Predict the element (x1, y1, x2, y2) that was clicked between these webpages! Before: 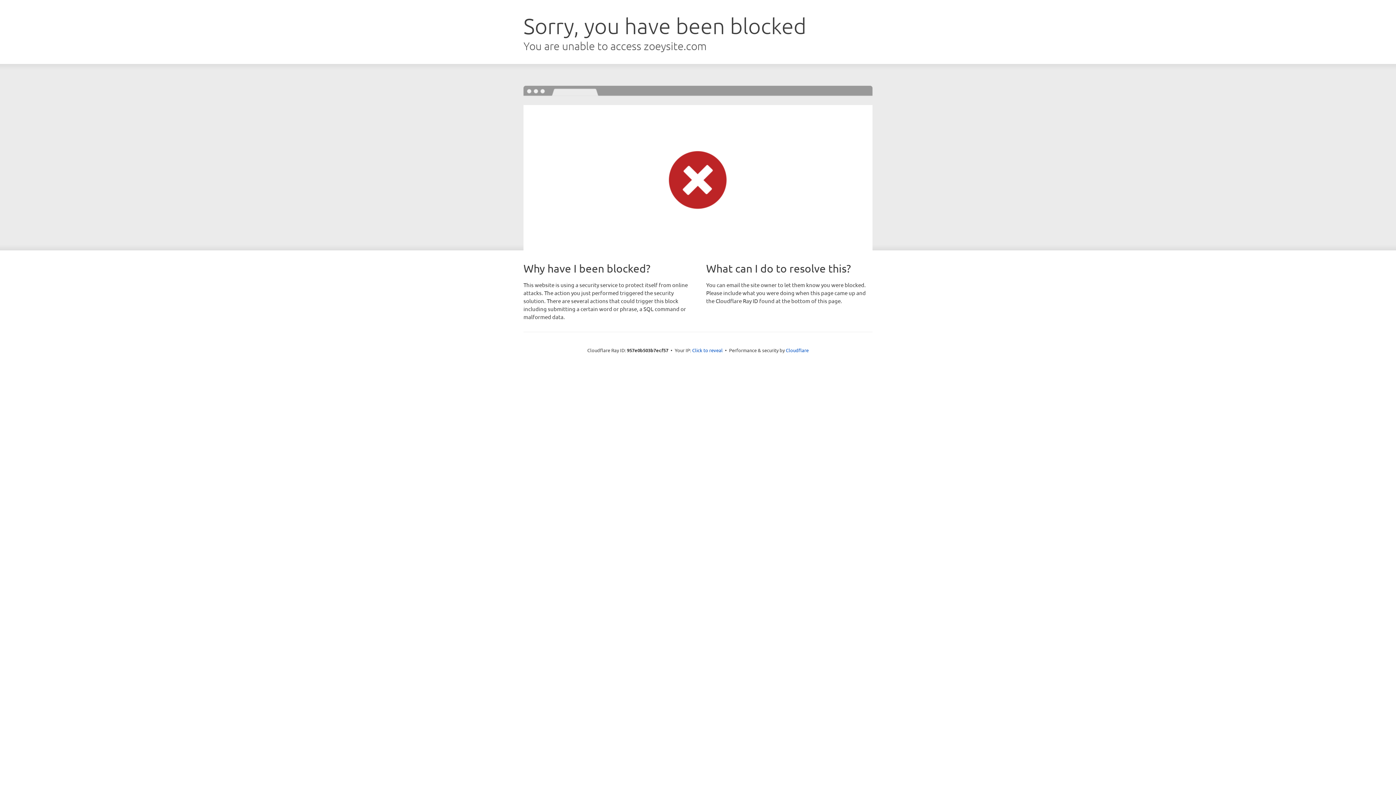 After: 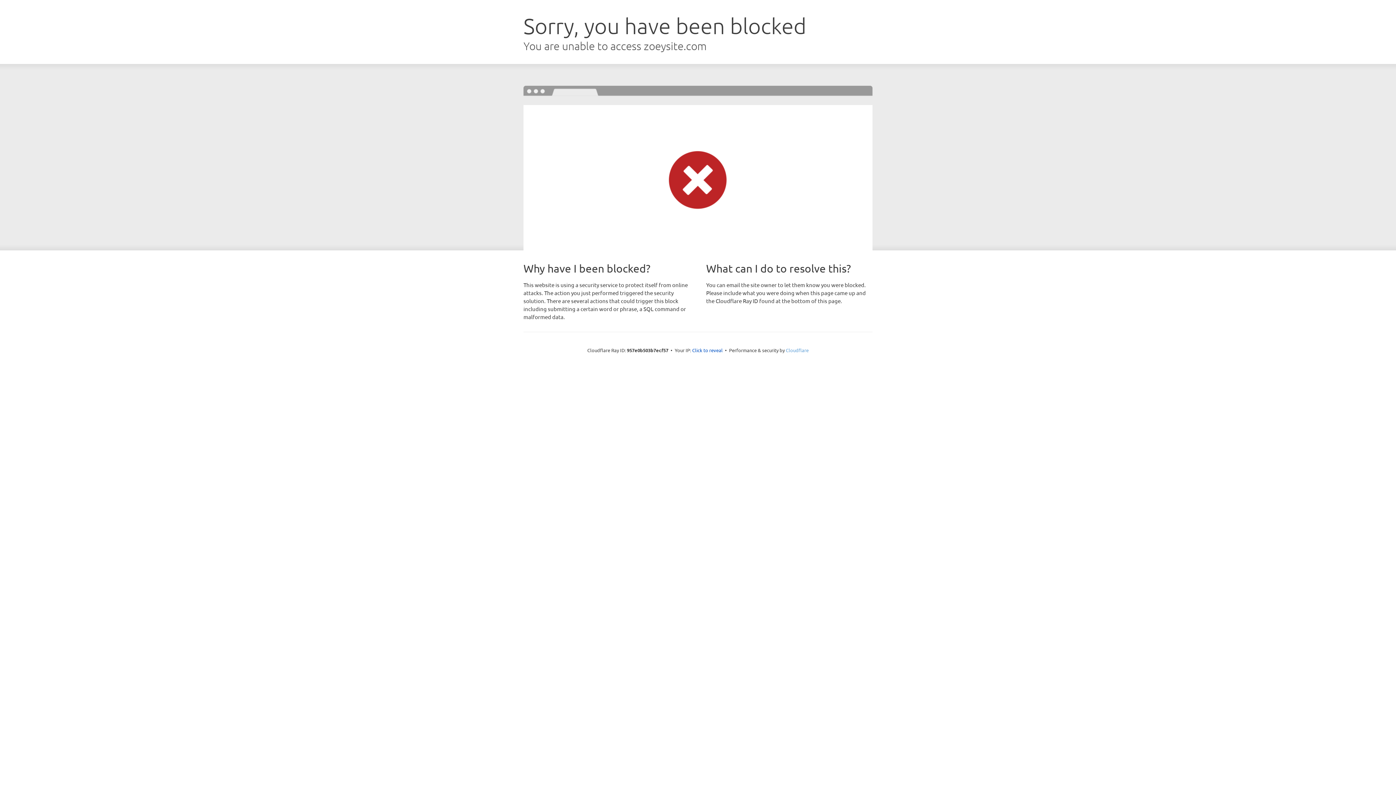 Action: label: Cloudflare bbox: (786, 347, 808, 353)